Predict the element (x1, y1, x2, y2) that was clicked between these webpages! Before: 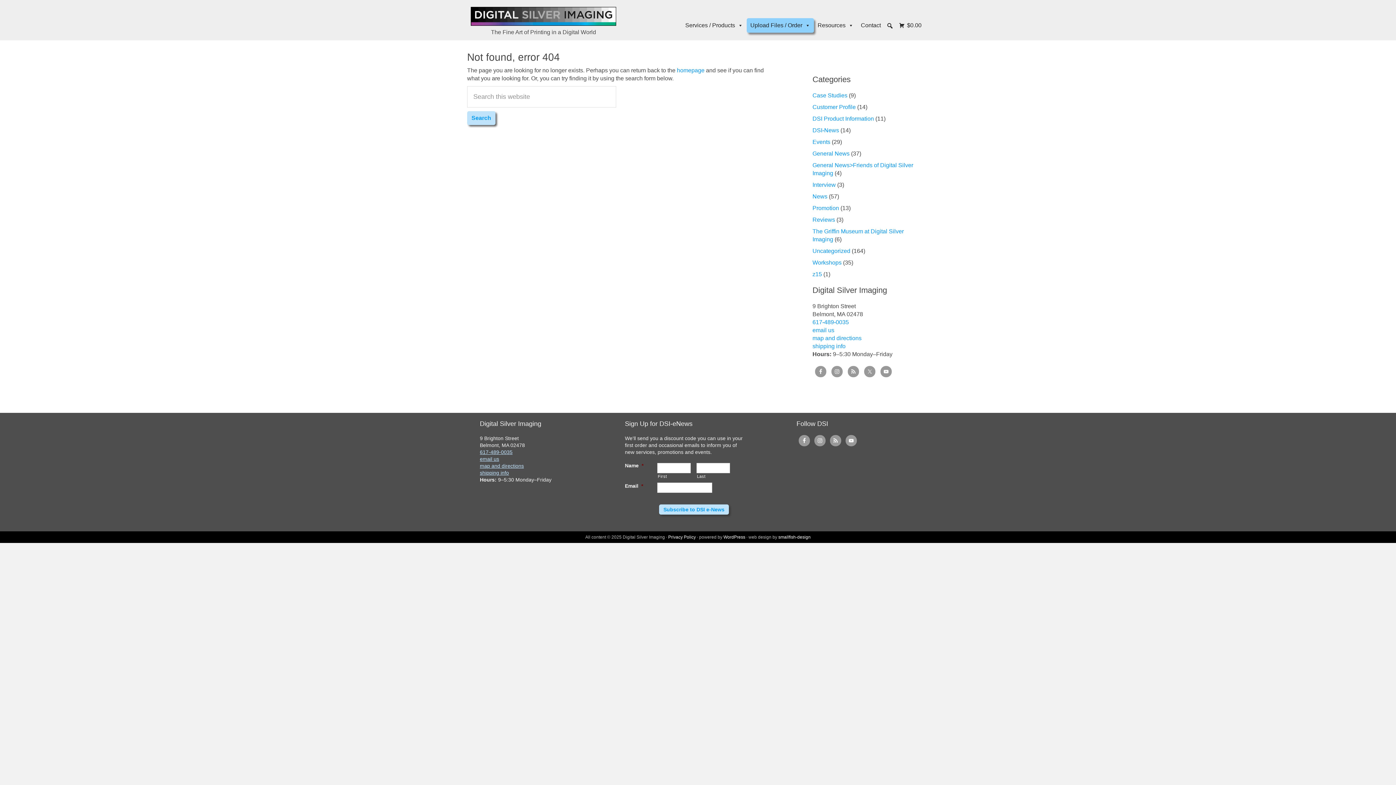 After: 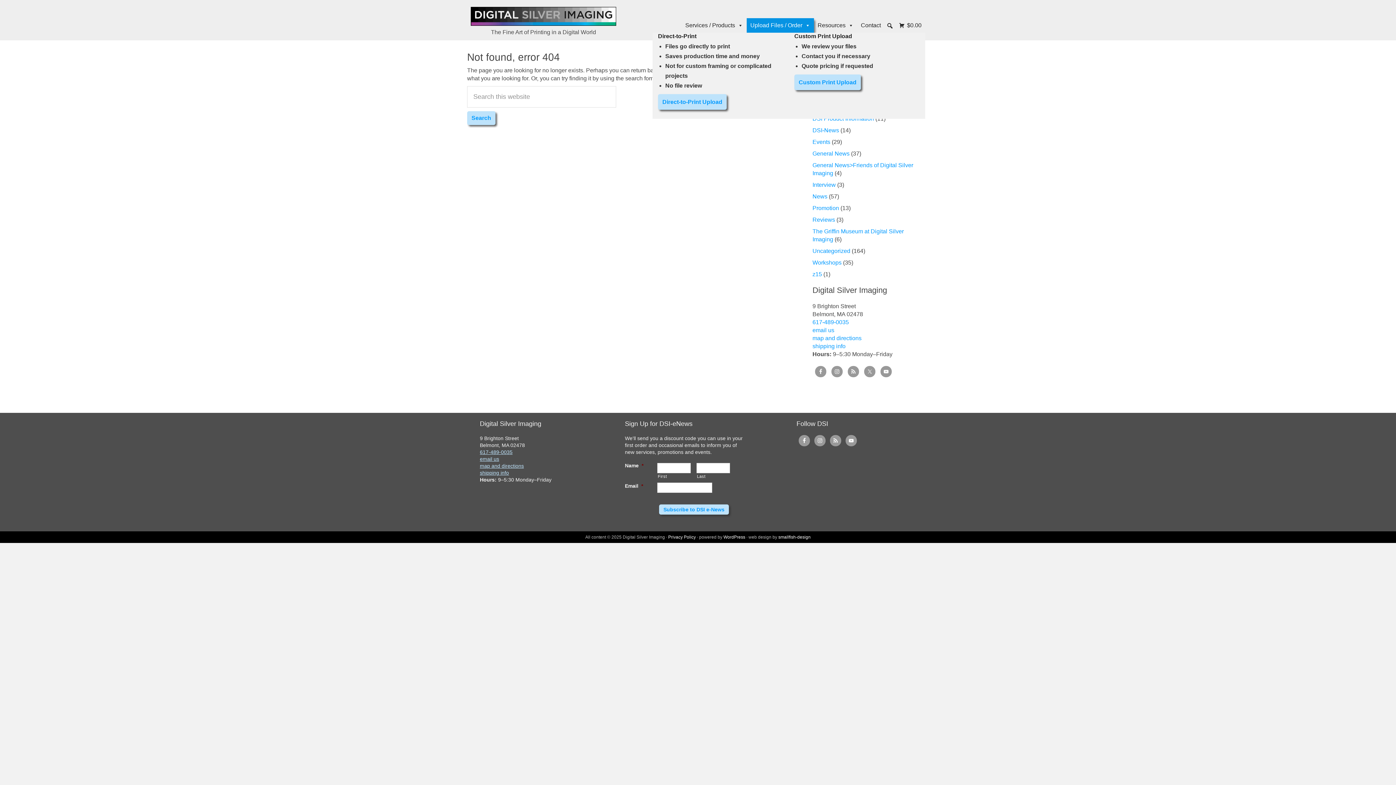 Action: bbox: (746, 18, 814, 32) label: Upload Files / Order